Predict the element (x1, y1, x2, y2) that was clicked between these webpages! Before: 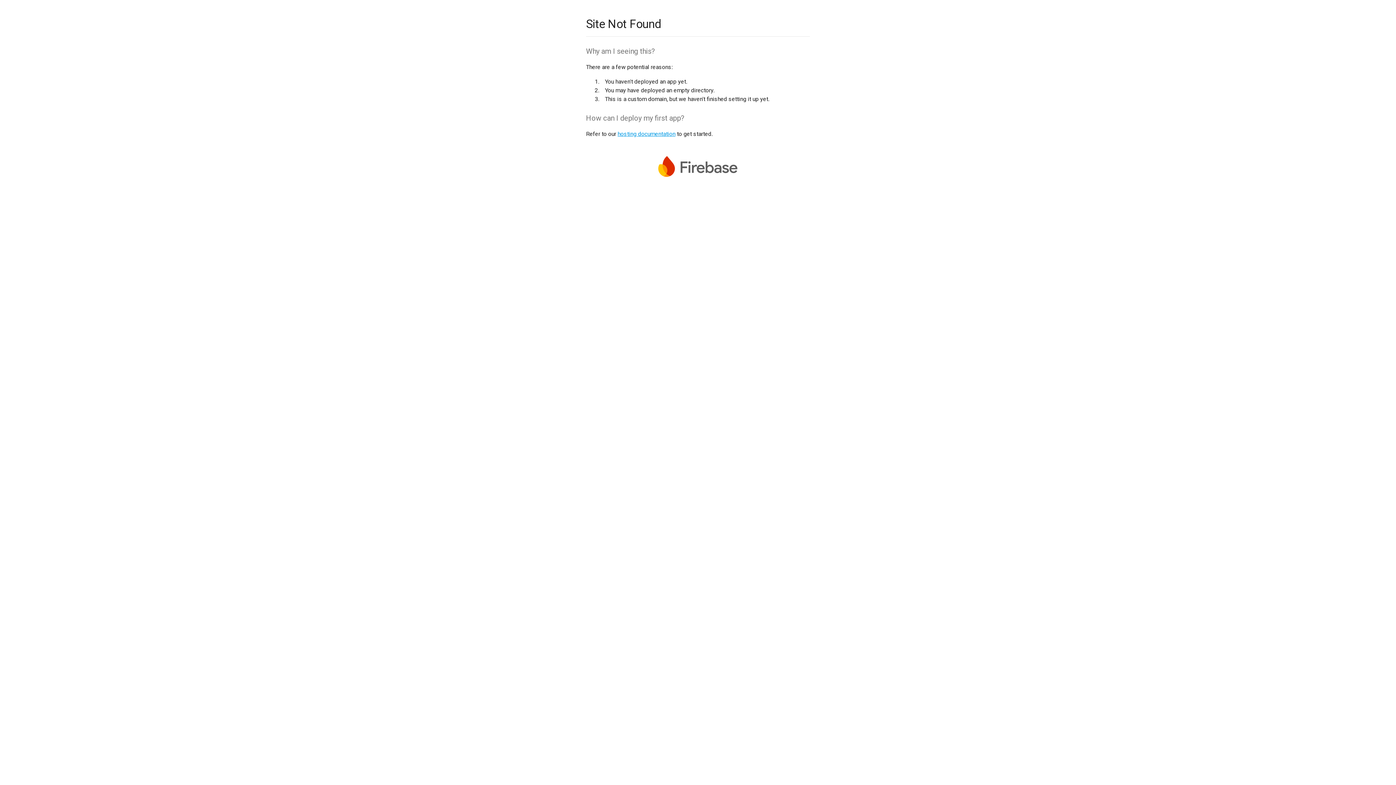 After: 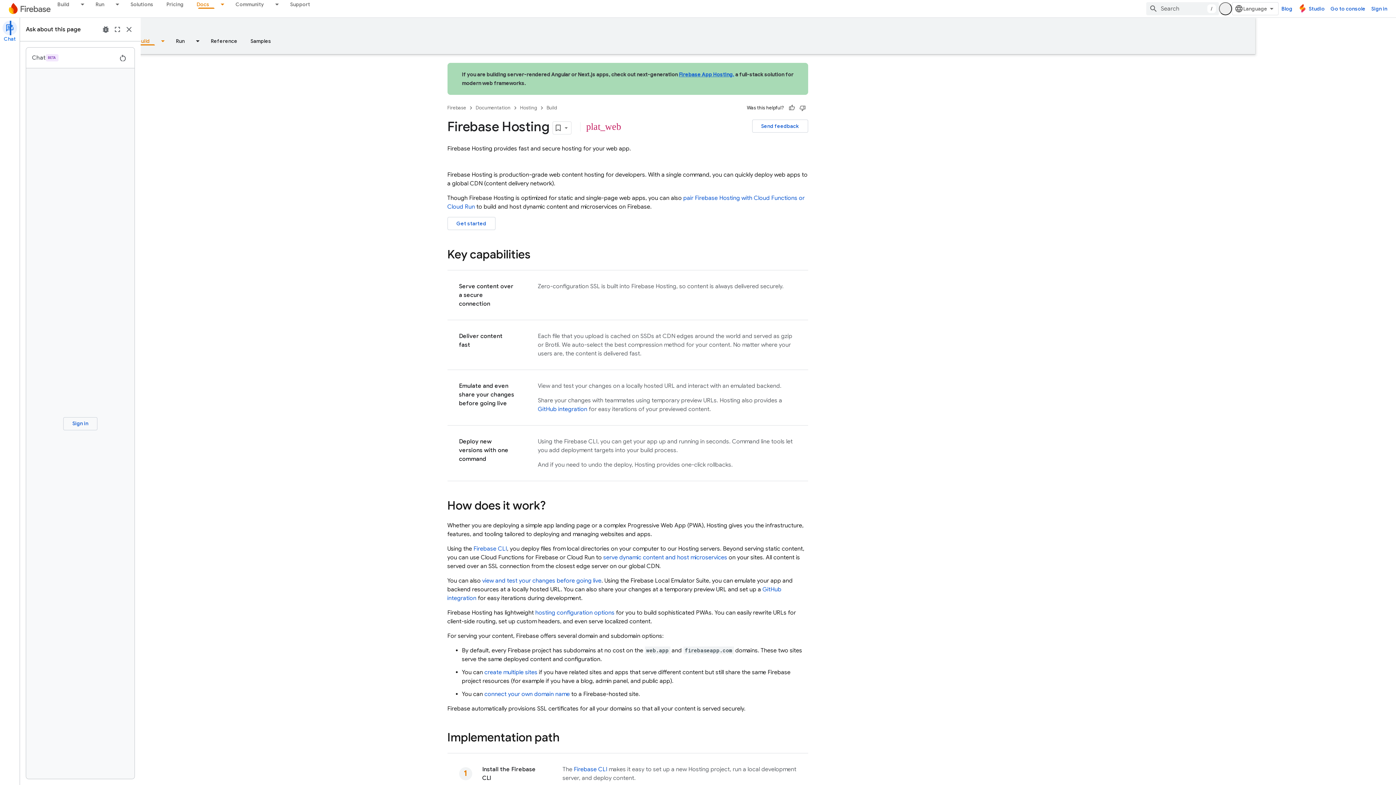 Action: bbox: (617, 130, 675, 137) label: hosting documentation